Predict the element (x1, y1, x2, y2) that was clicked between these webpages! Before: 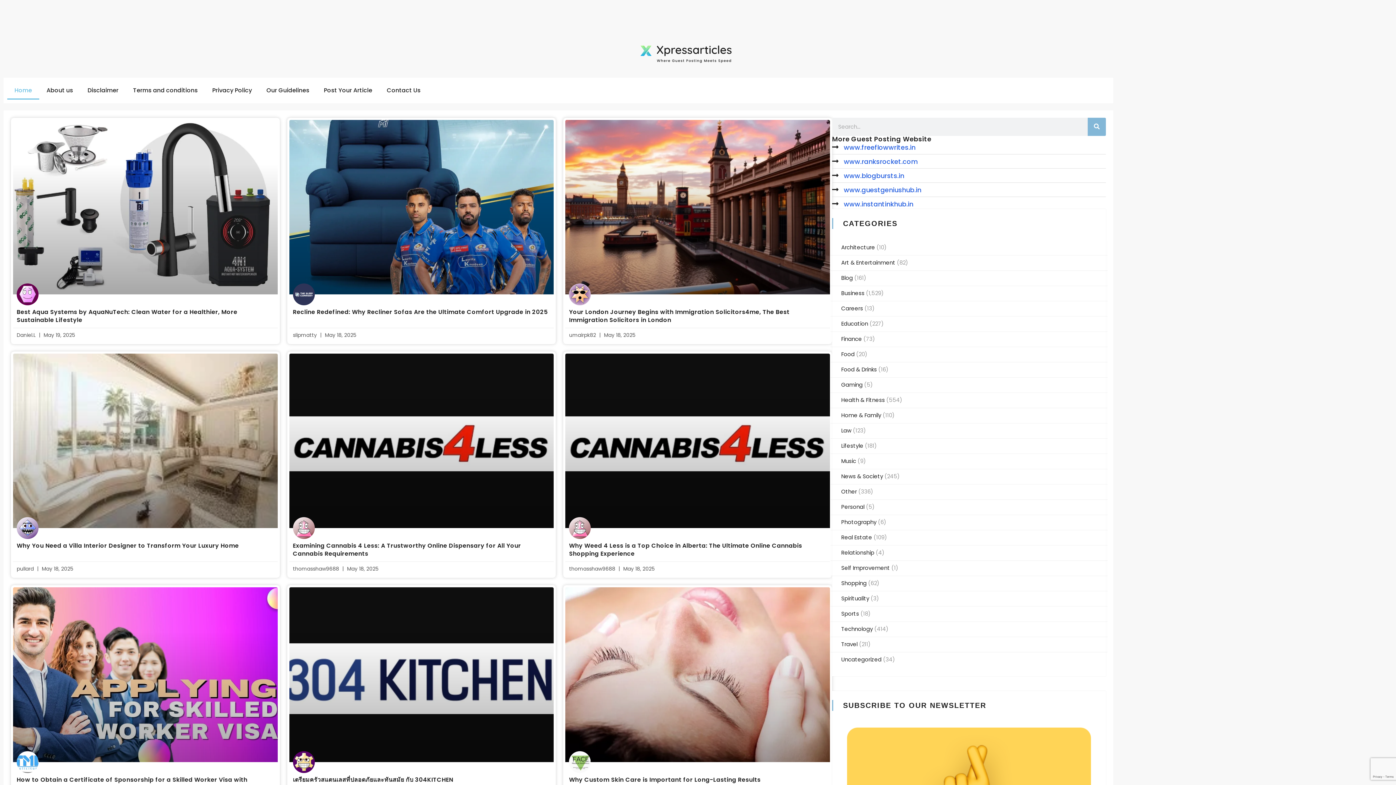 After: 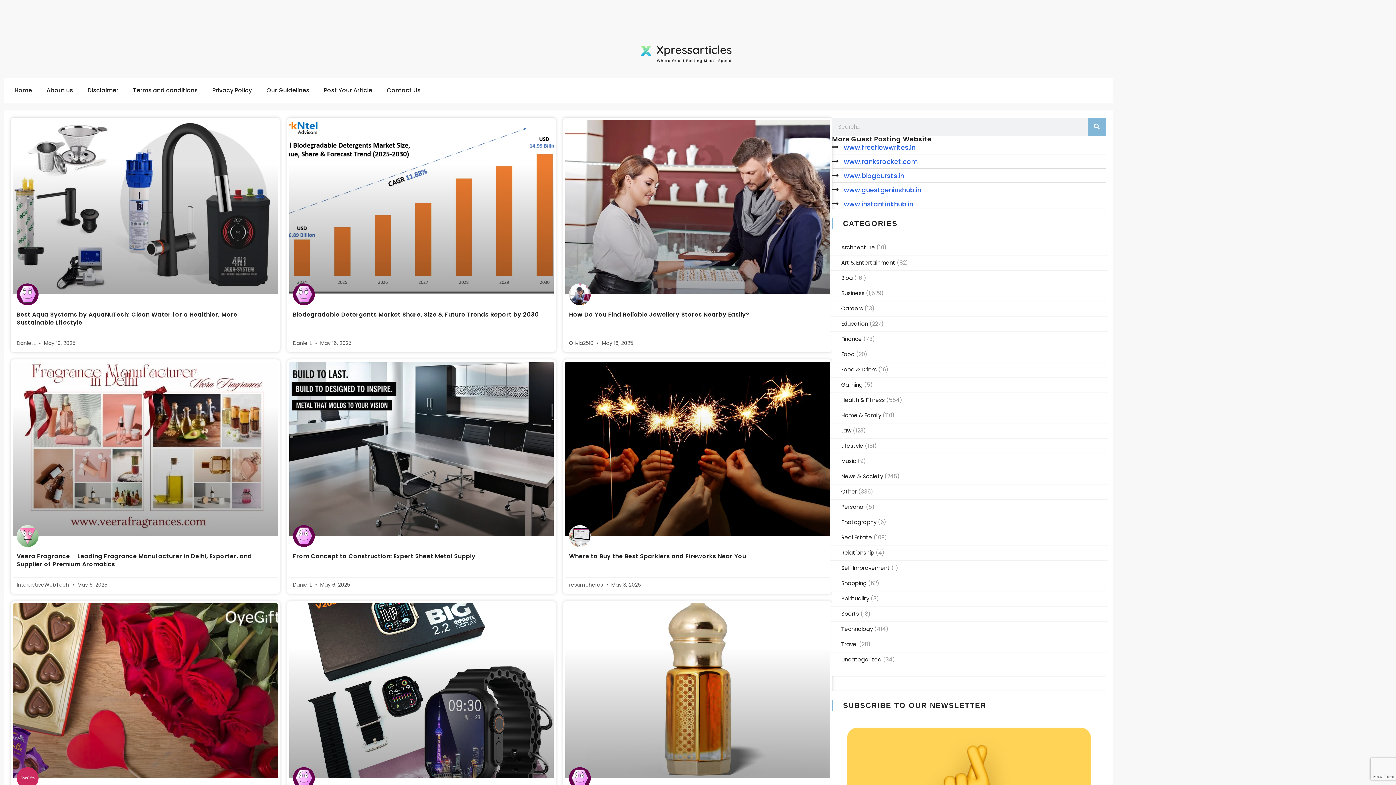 Action: bbox: (841, 579, 866, 587) label: Shopping